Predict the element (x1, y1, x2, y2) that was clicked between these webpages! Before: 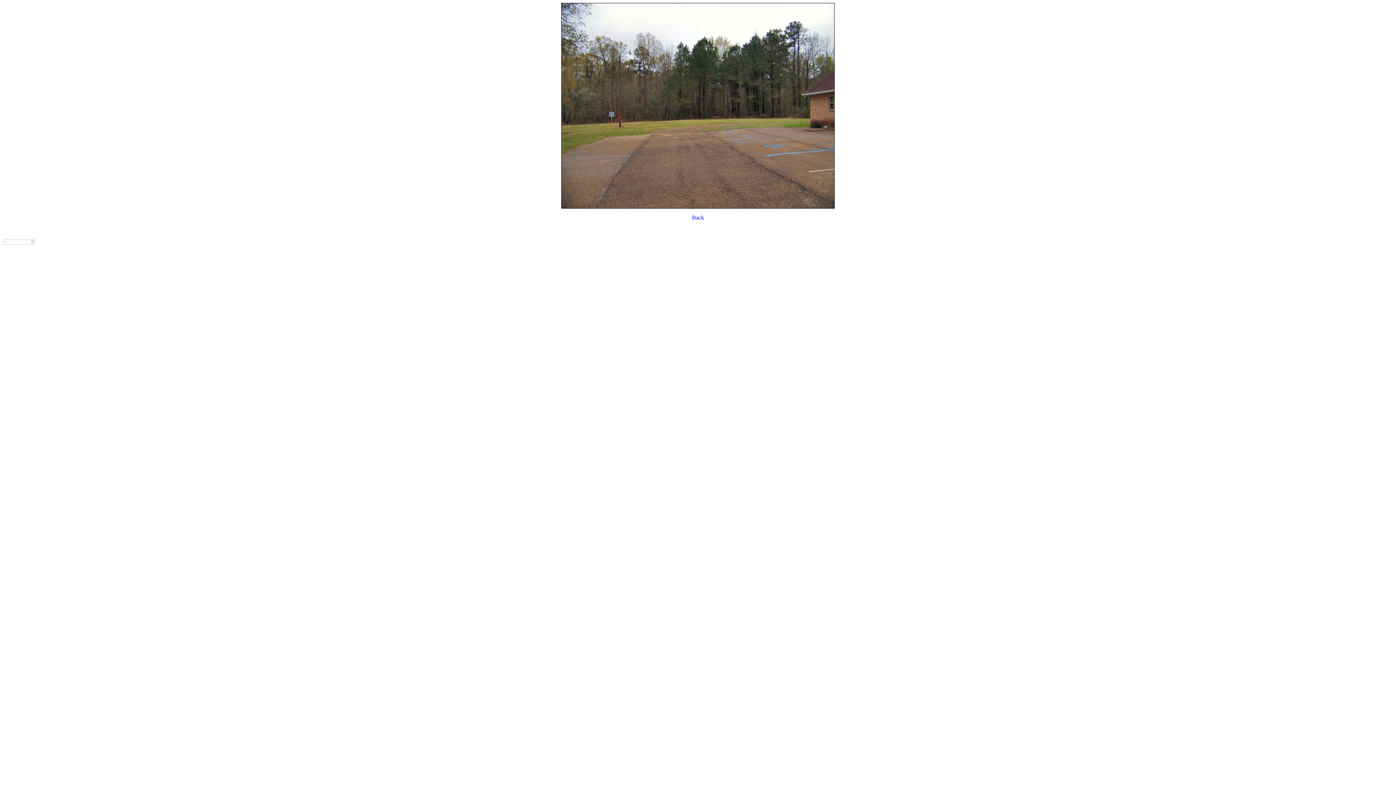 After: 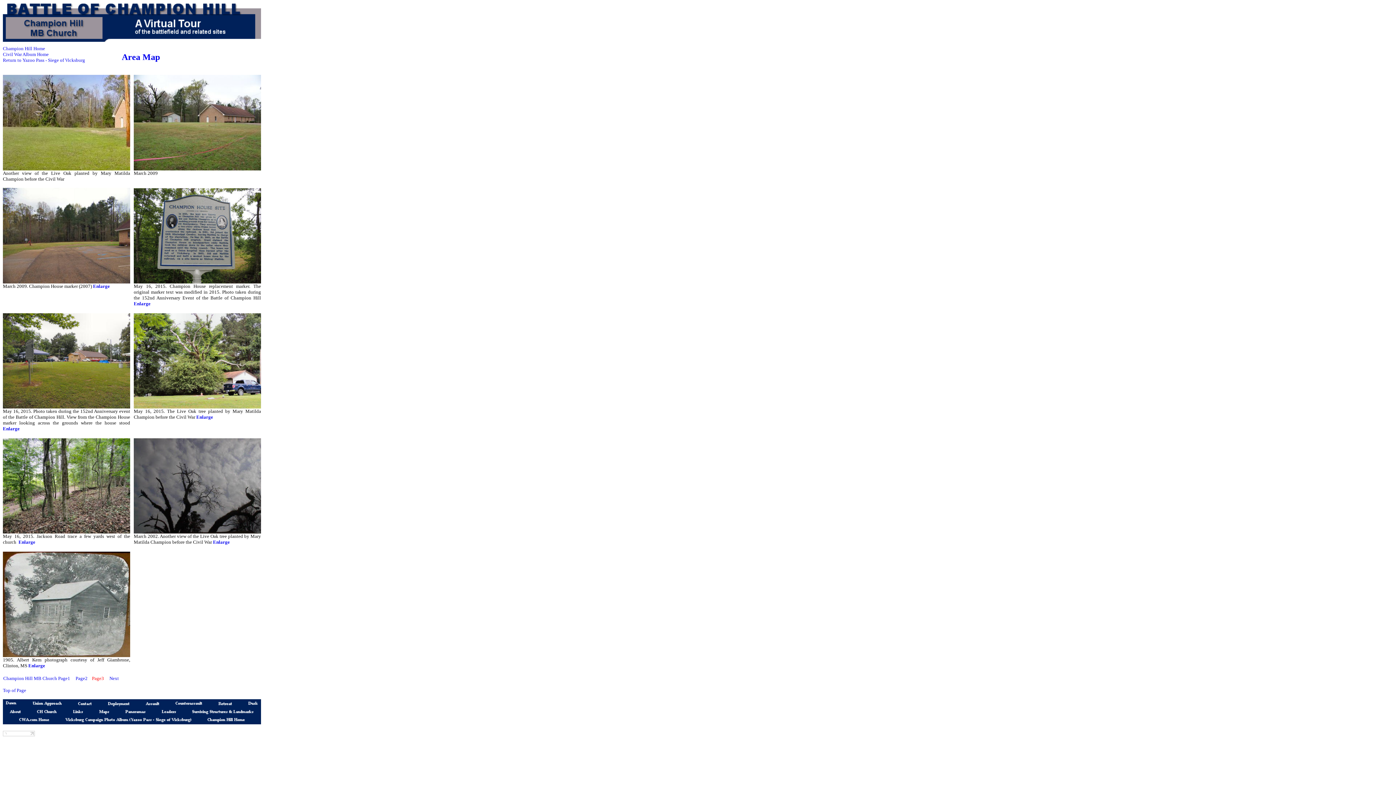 Action: label: Back bbox: (692, 214, 704, 220)